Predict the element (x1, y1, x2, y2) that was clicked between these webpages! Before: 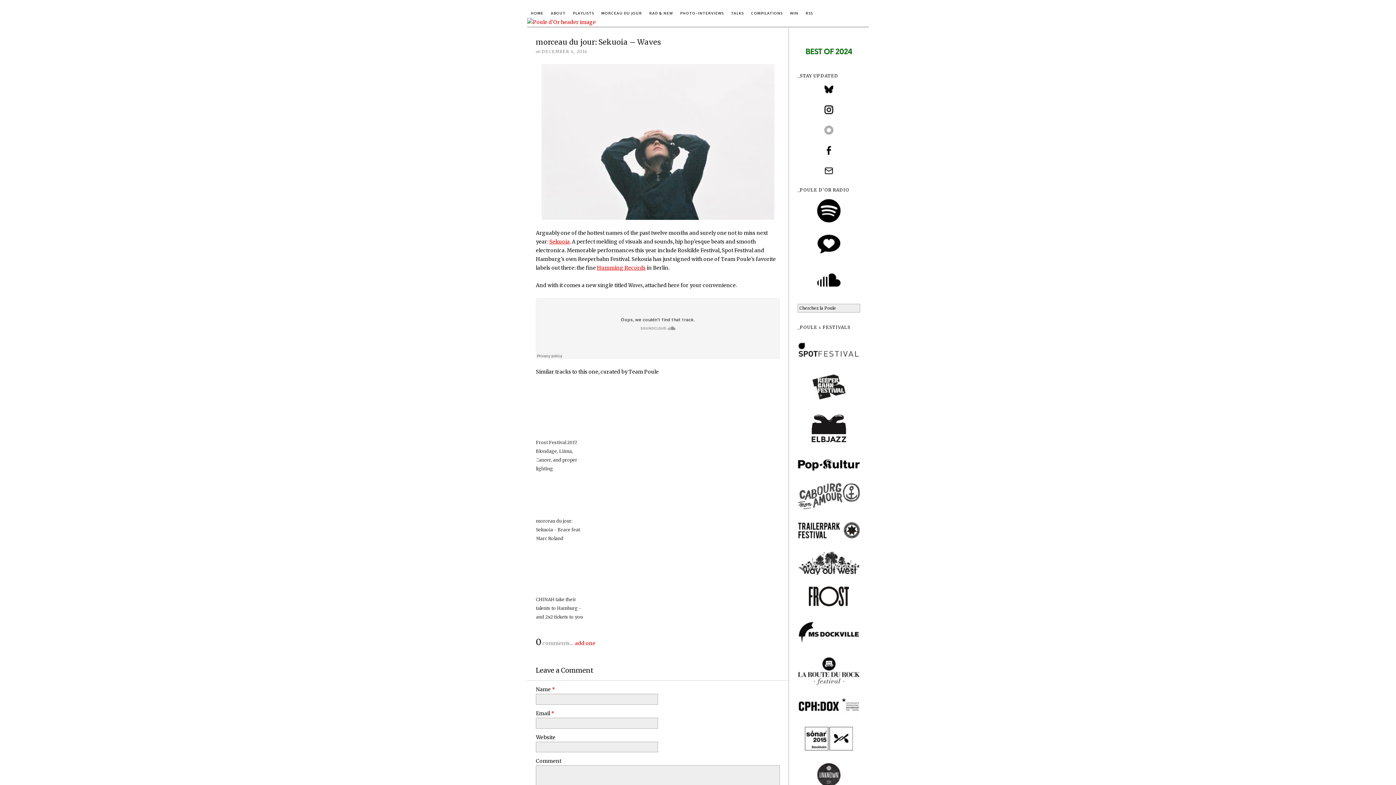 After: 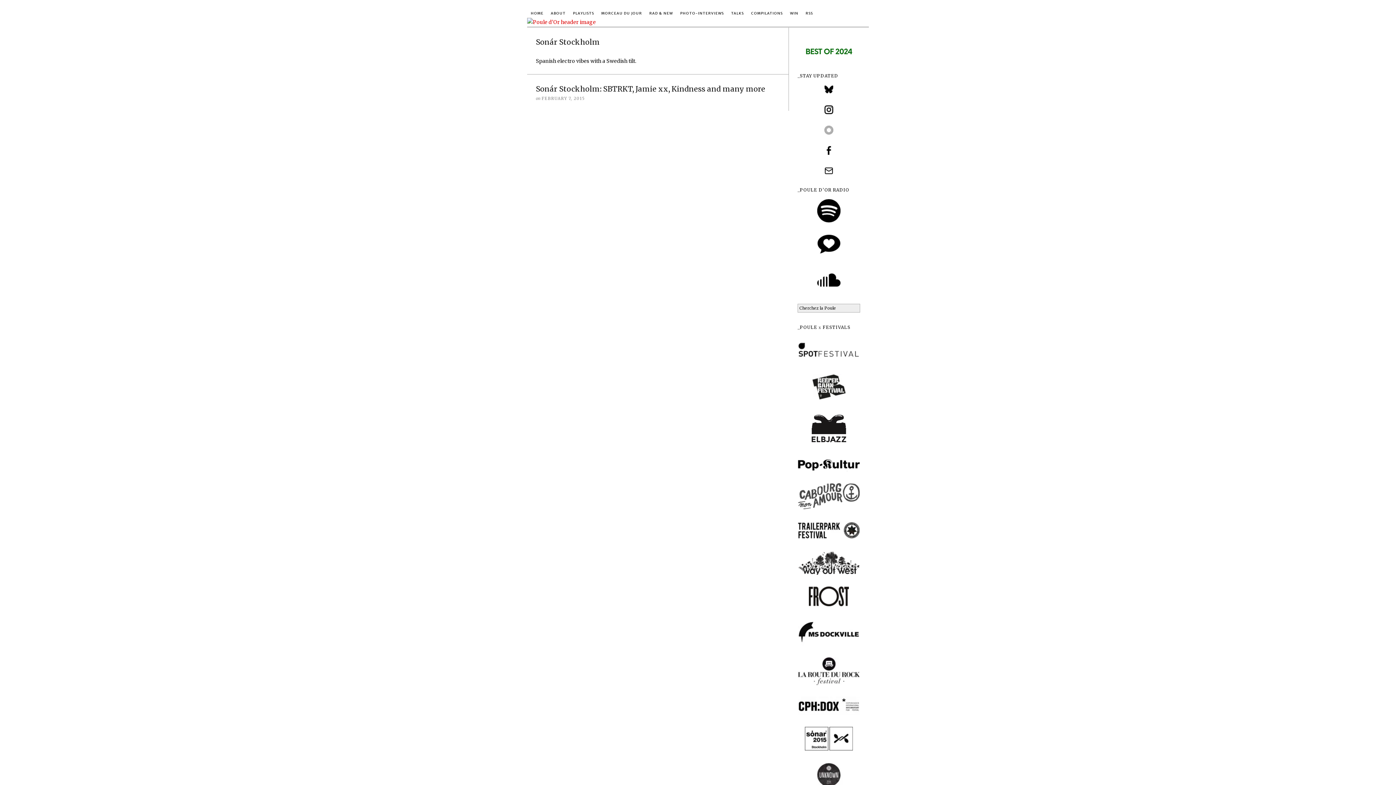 Action: bbox: (797, 727, 860, 750)